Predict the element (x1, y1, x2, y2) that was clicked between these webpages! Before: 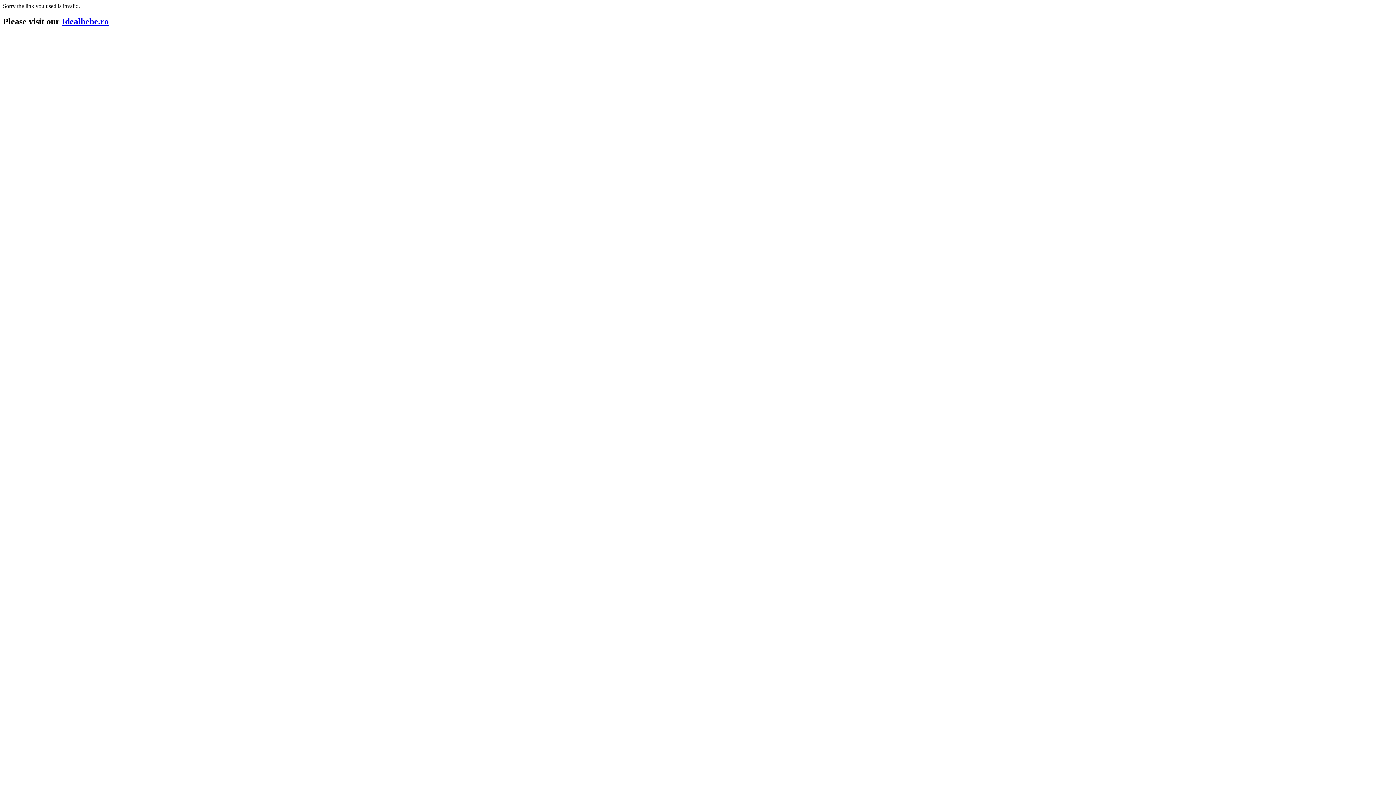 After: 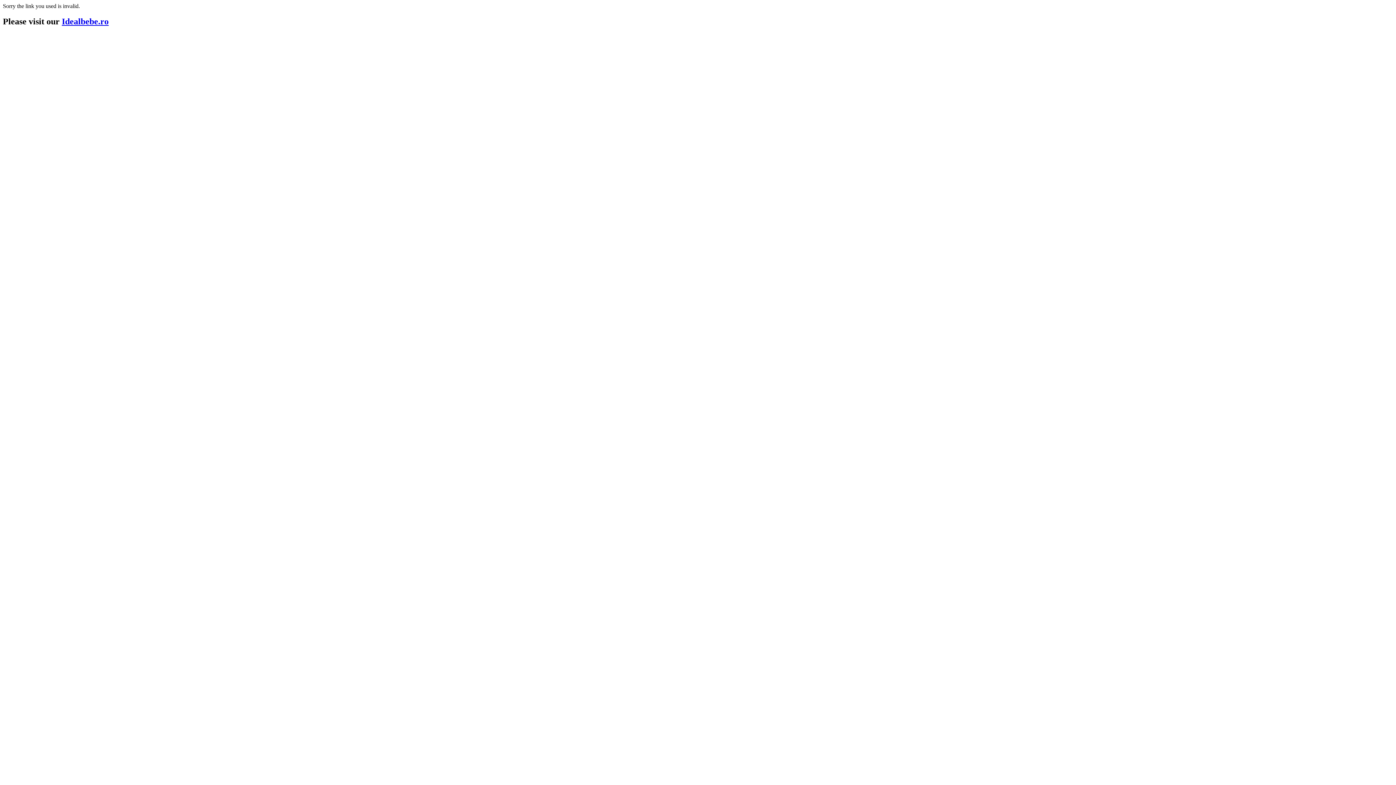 Action: bbox: (61, 16, 108, 26) label: Idealbebe.ro